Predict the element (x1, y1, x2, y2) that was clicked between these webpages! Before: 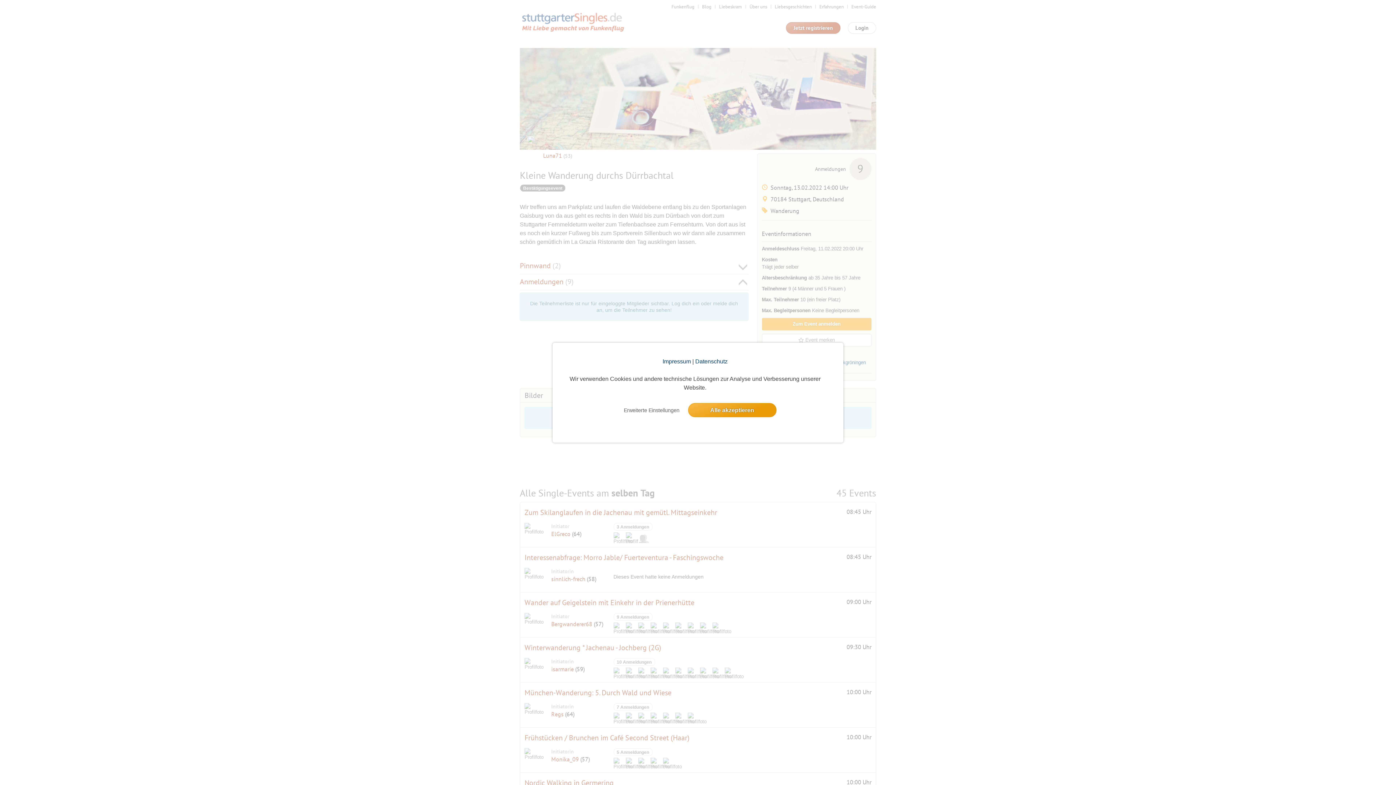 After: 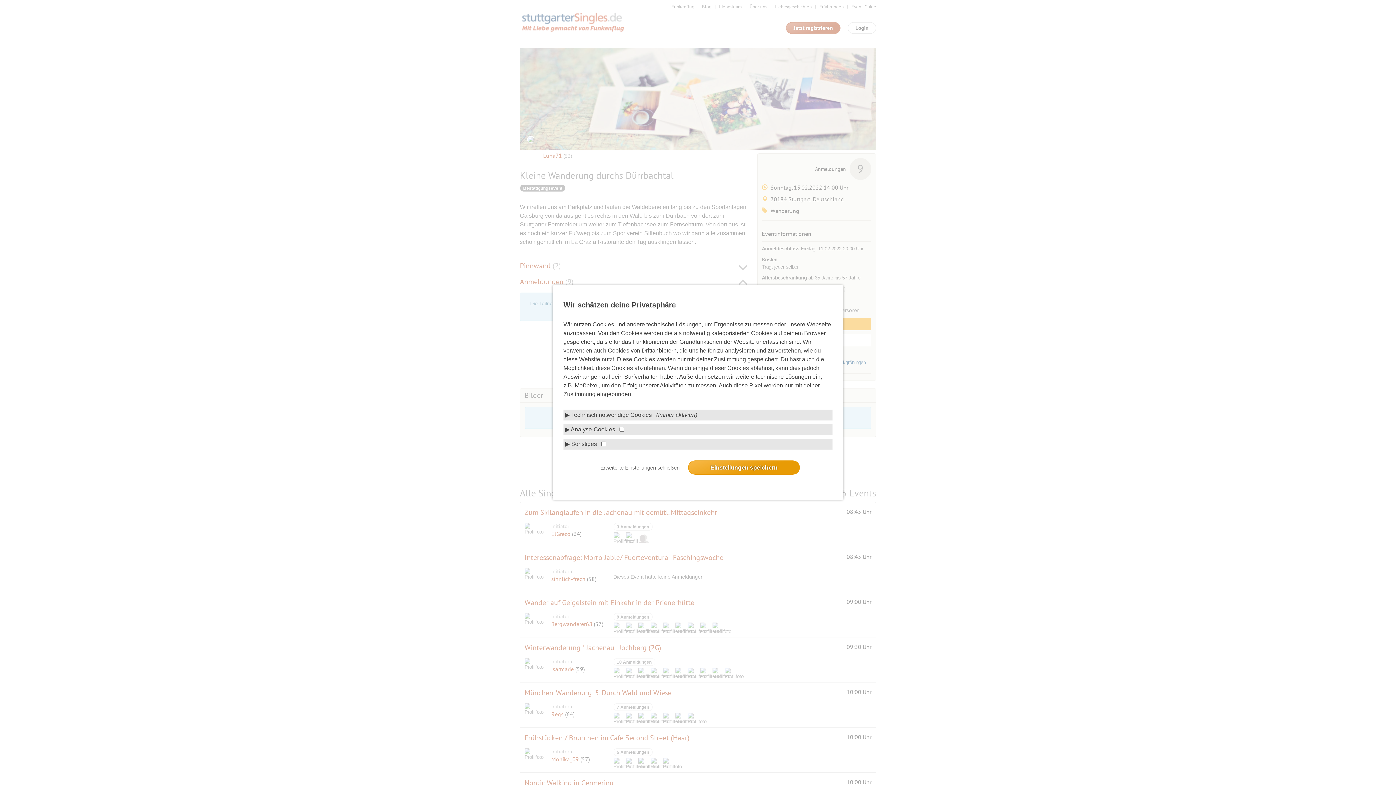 Action: bbox: (619, 403, 683, 416) label: settings cookie message